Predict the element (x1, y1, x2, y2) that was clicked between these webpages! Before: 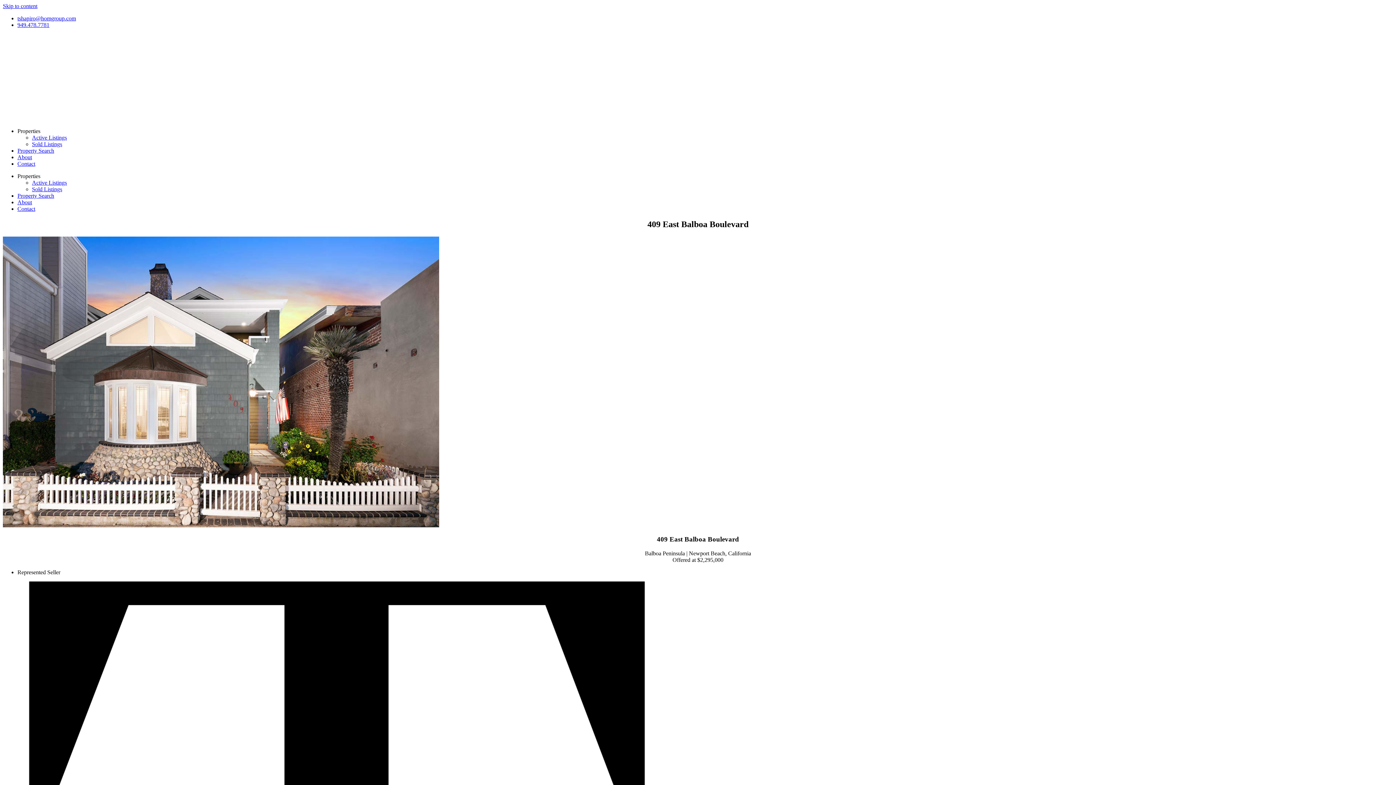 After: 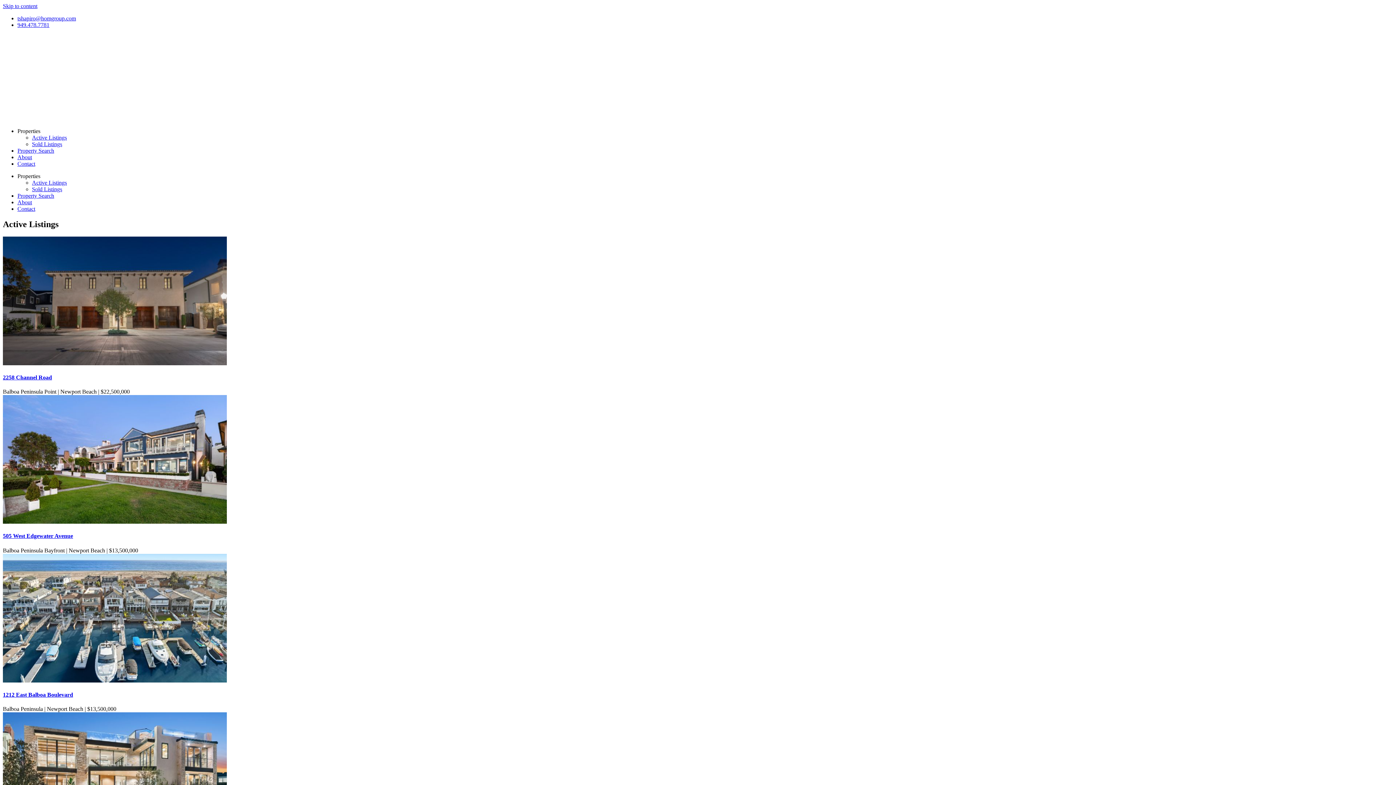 Action: label: Active Listings bbox: (32, 179, 66, 185)